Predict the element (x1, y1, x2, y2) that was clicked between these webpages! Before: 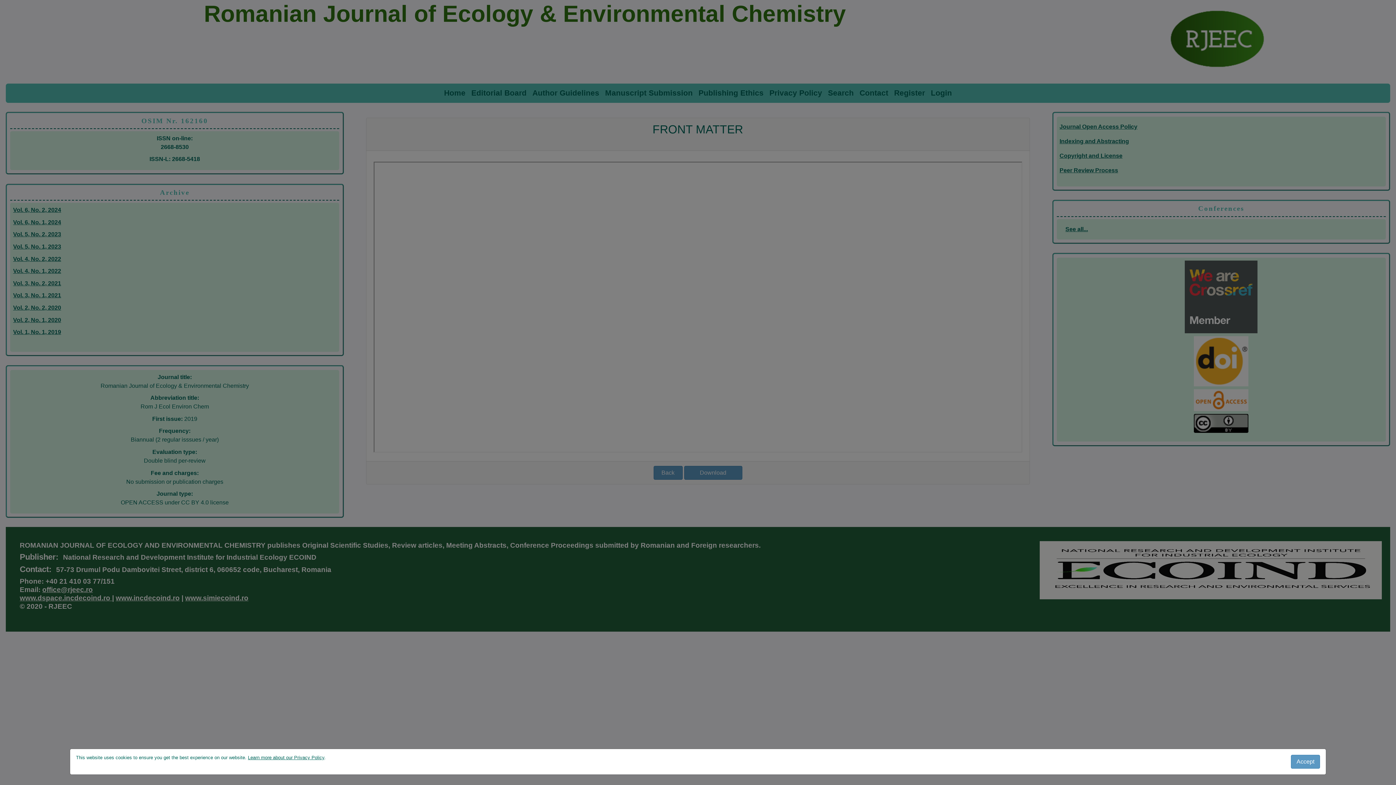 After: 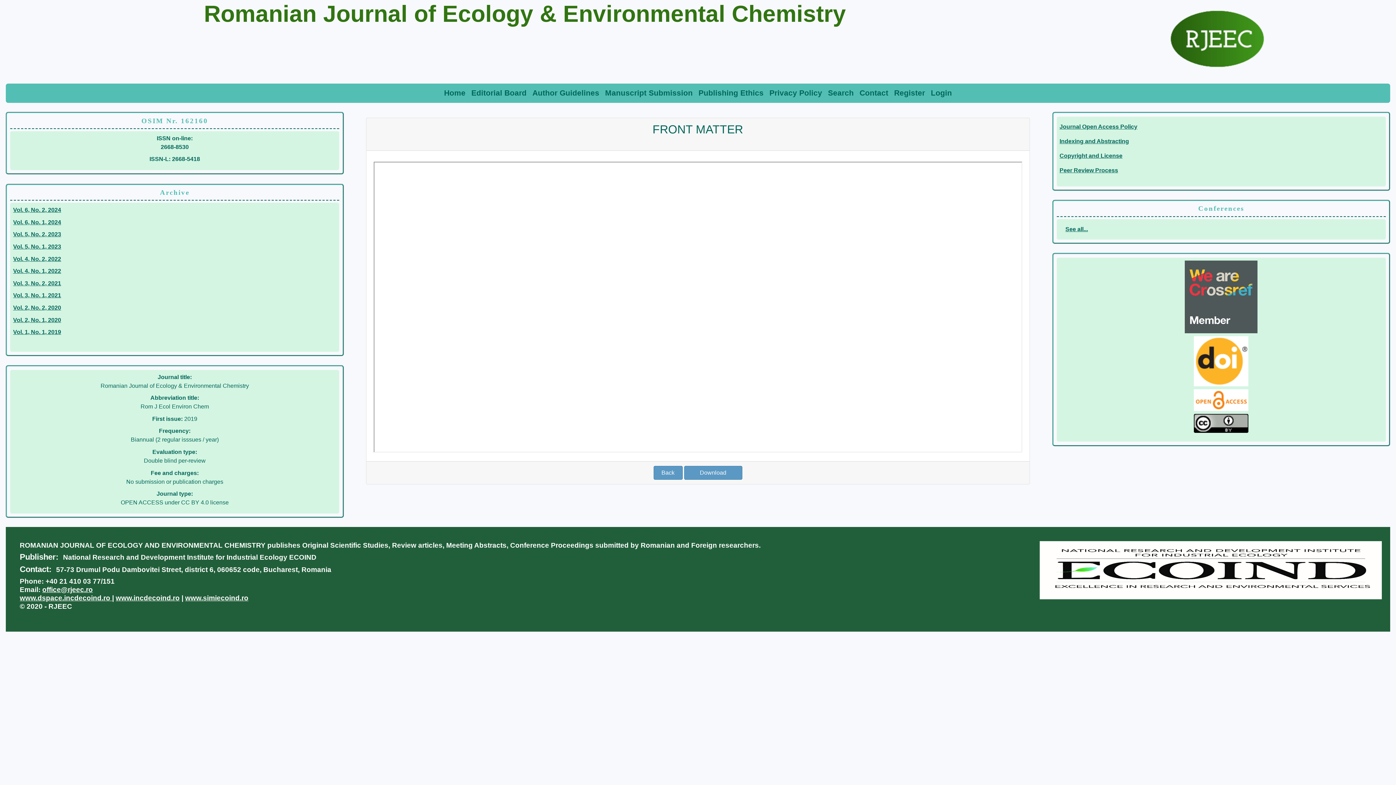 Action: bbox: (1291, 755, 1320, 769) label: Close